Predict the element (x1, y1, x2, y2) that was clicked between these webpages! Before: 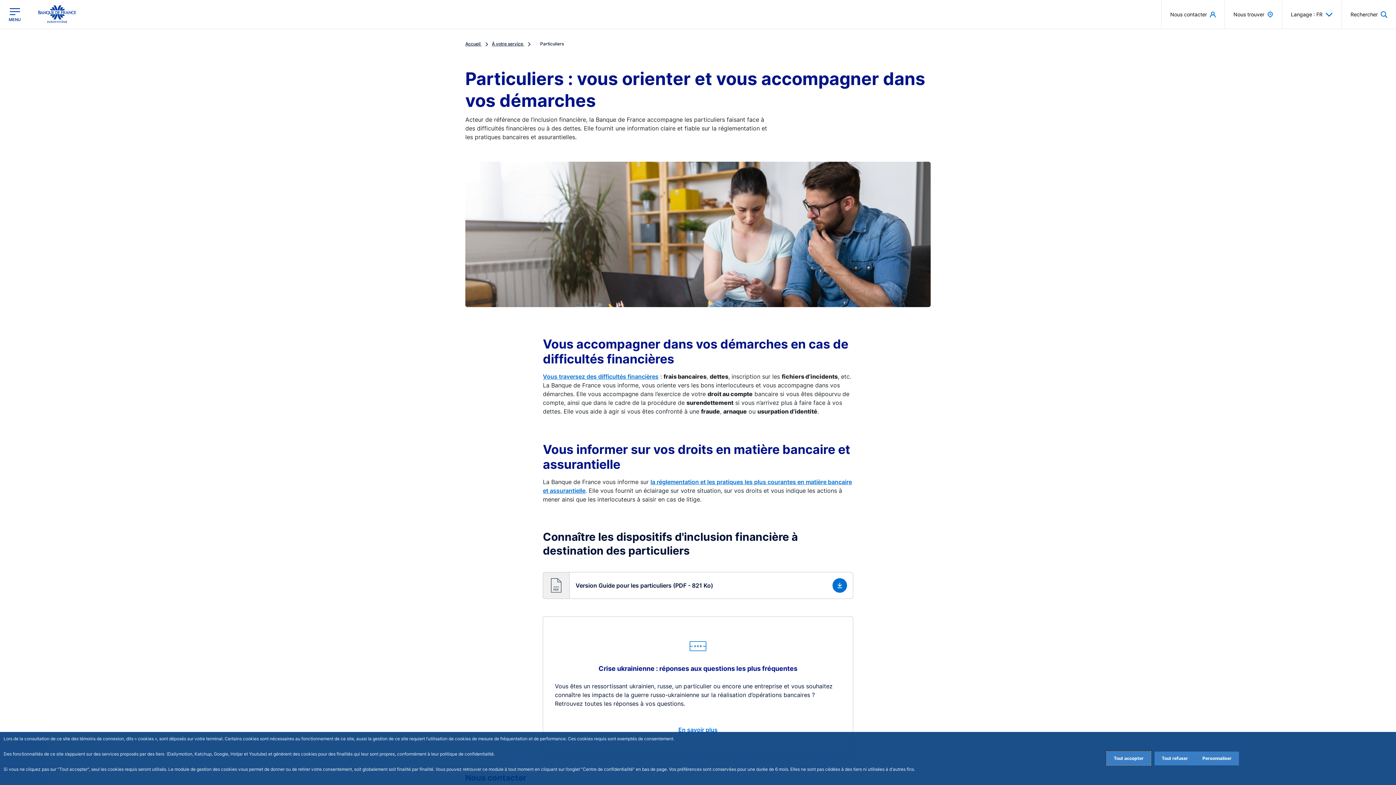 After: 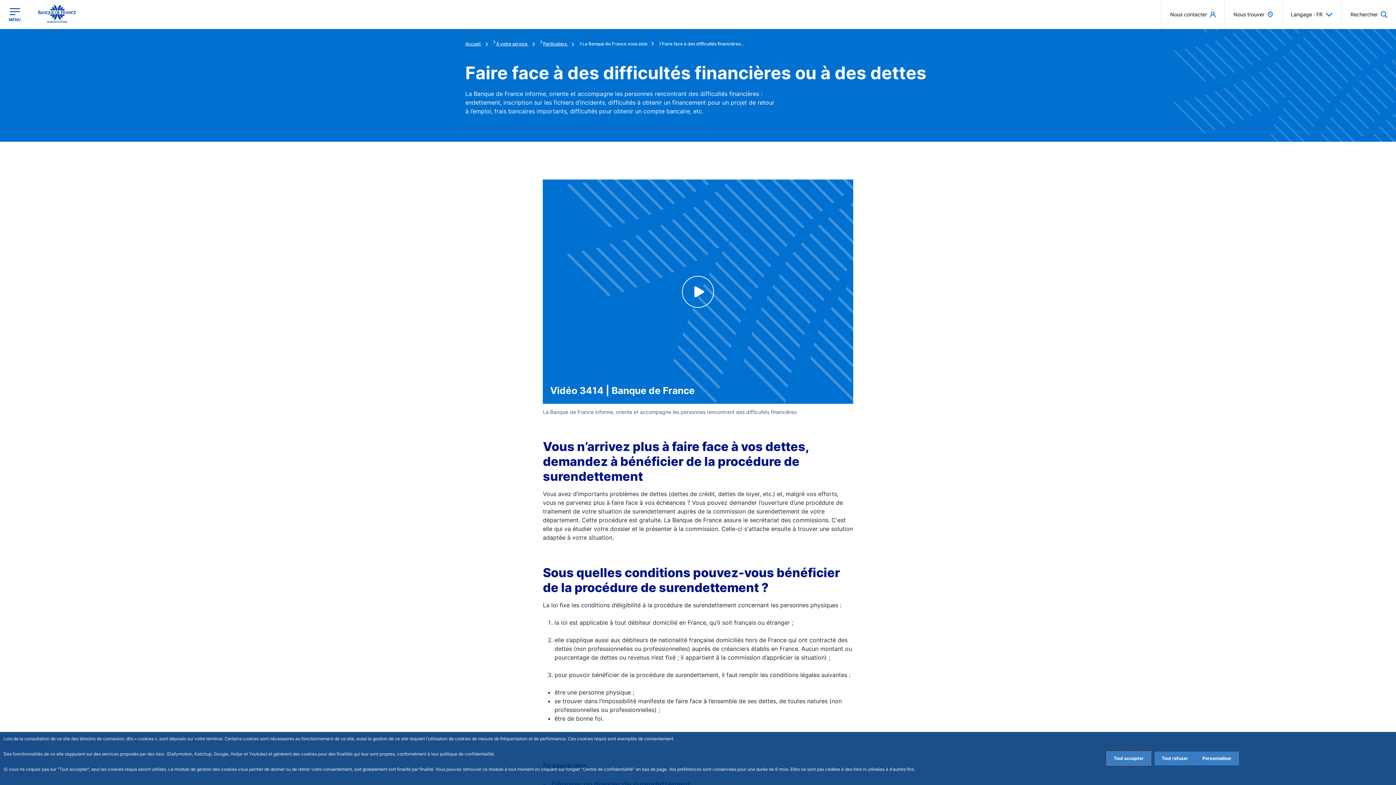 Action: label: Vous traversez des difficultés financières bbox: (543, 373, 658, 380)